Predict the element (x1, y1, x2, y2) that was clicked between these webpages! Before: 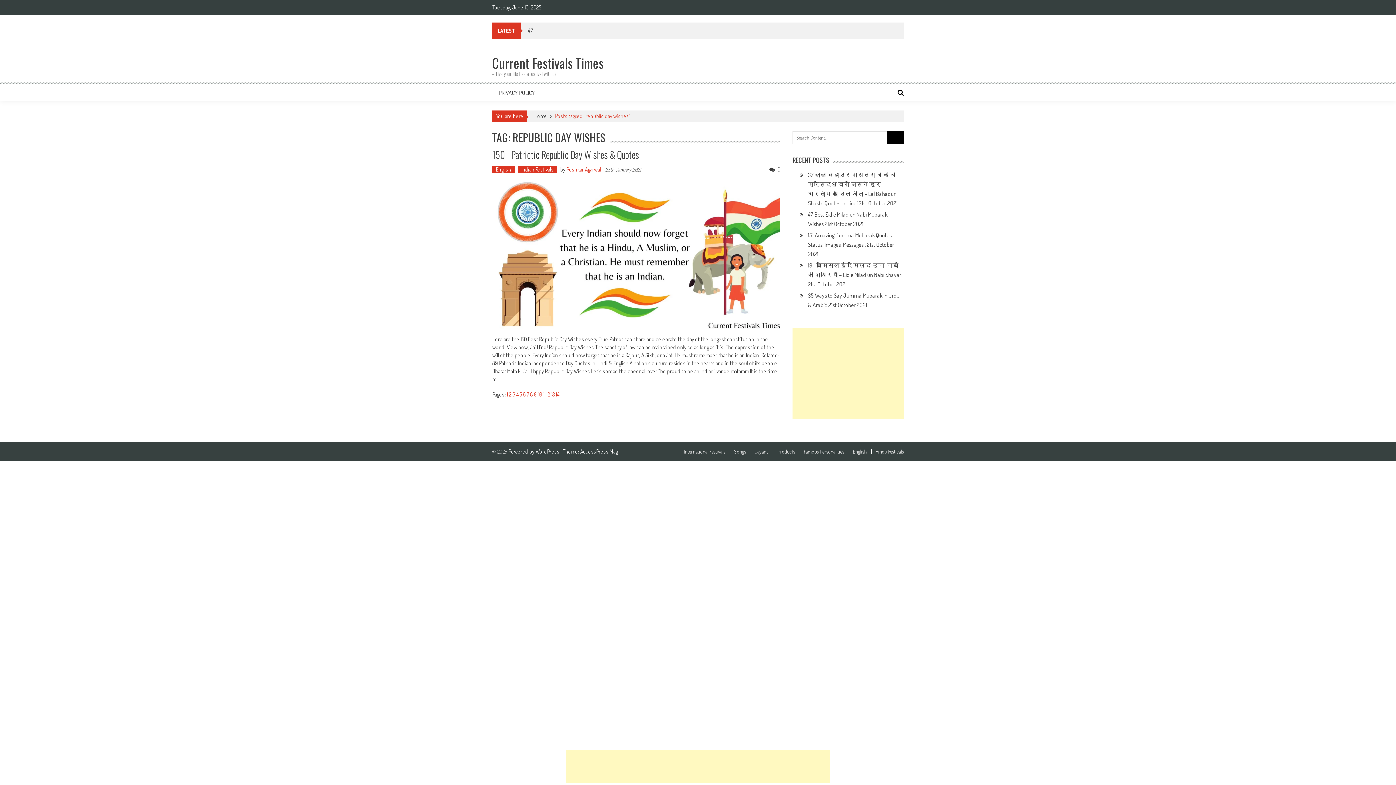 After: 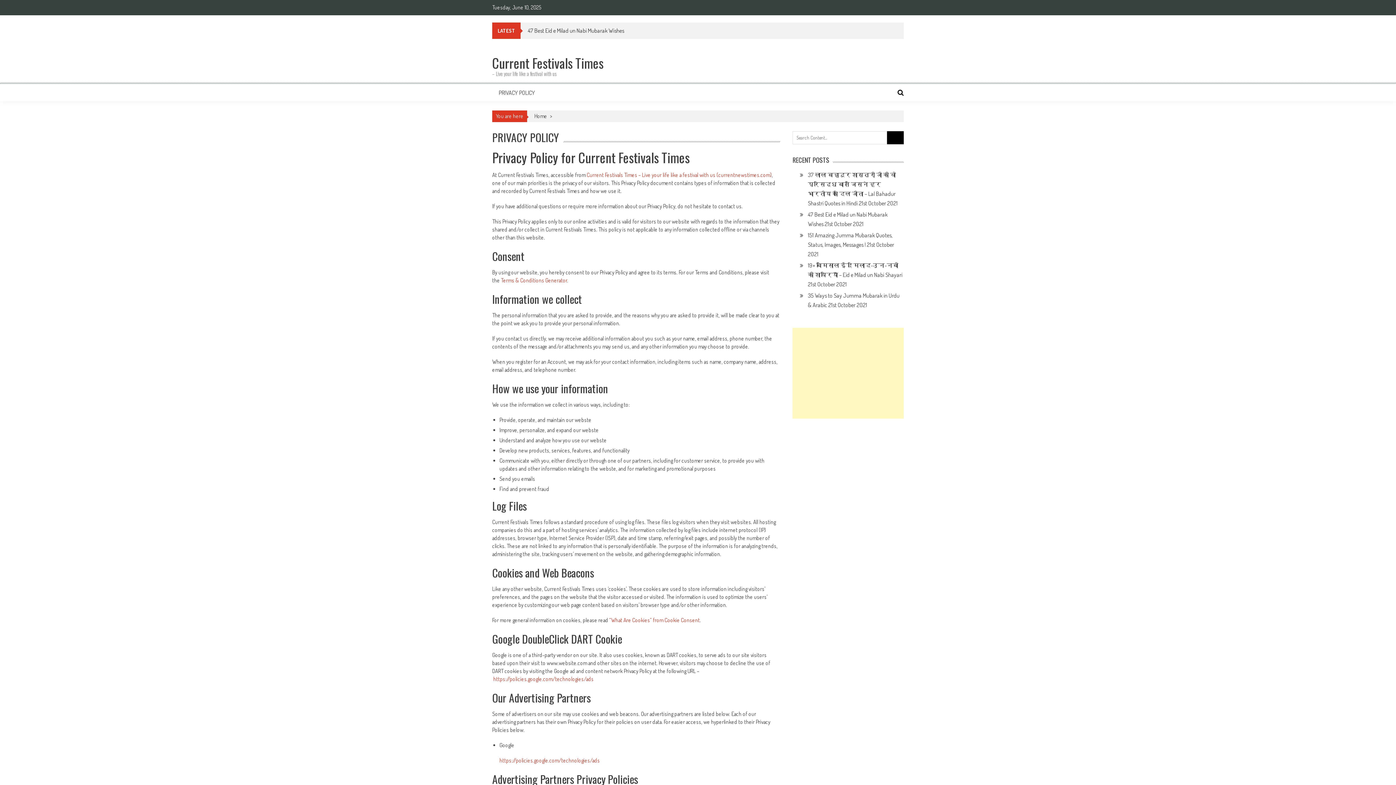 Action: label: PRIVACY POLICY bbox: (498, 89, 535, 96)